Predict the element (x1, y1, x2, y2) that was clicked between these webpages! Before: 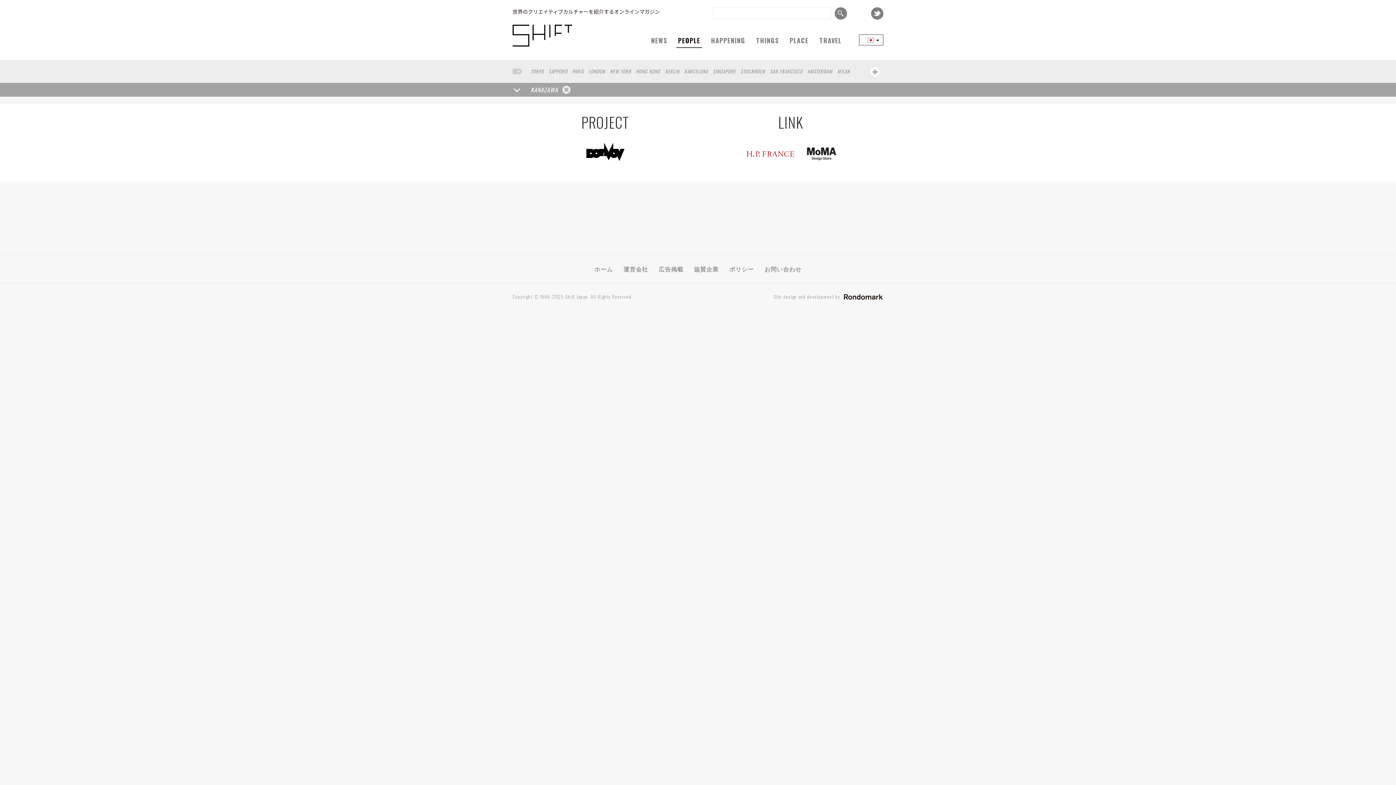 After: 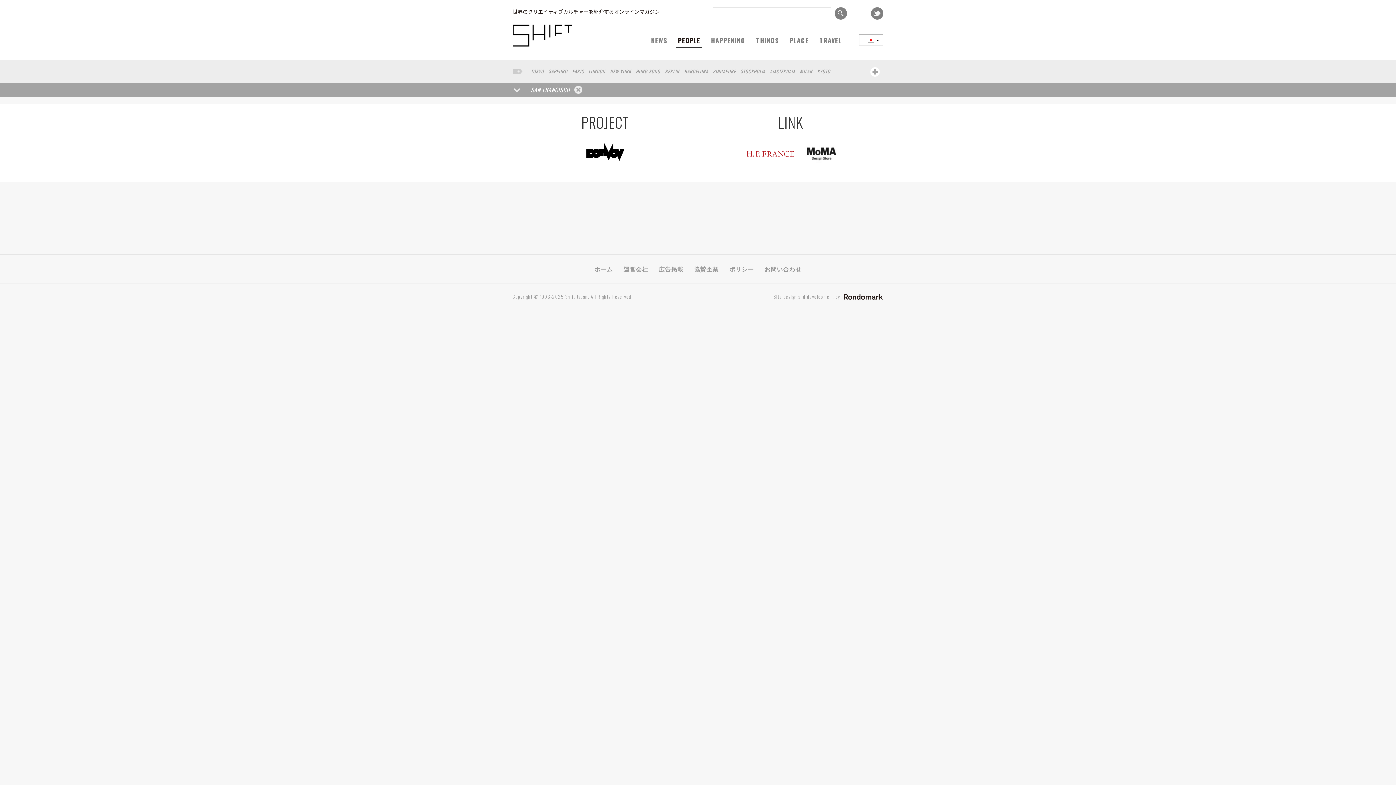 Action: bbox: (770, 67, 802, 74) label: SAN FRANCISCO